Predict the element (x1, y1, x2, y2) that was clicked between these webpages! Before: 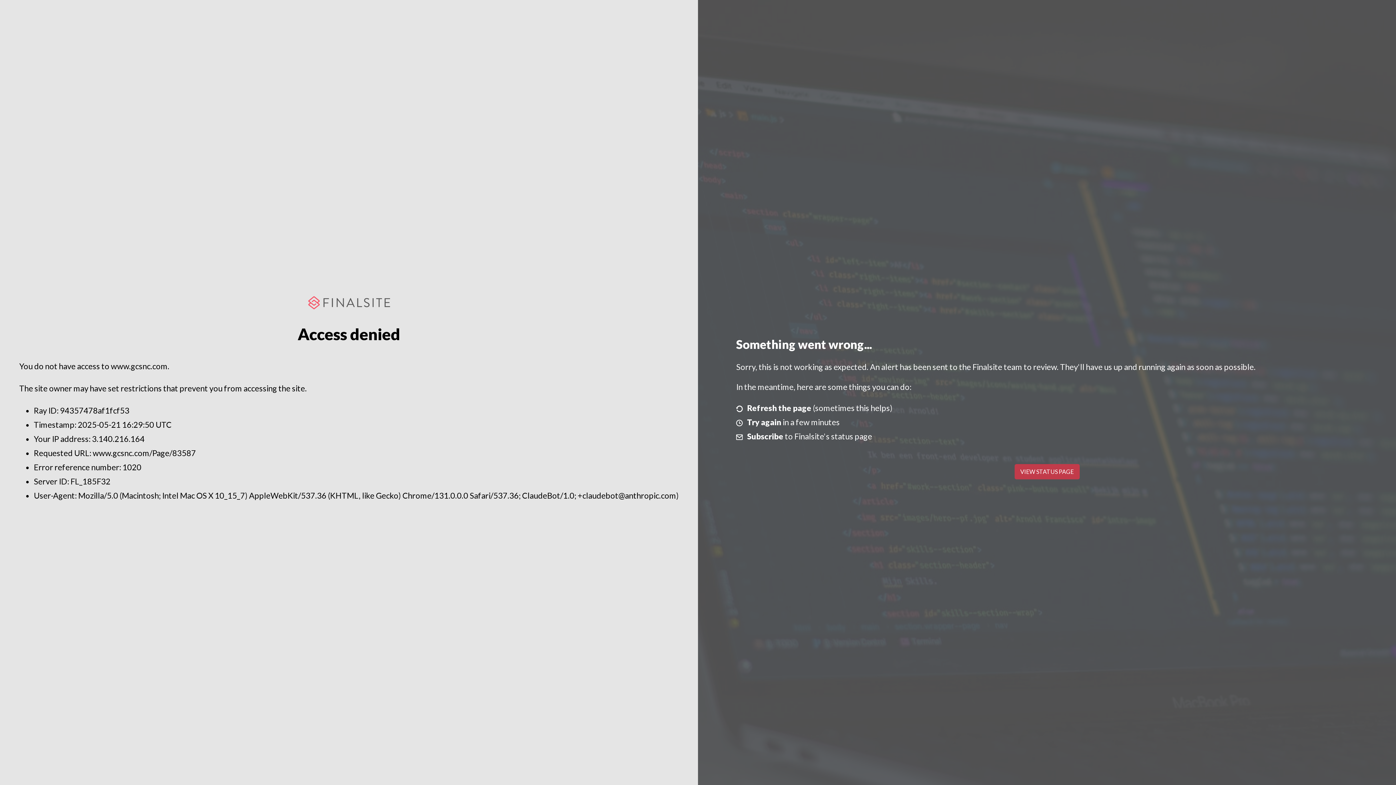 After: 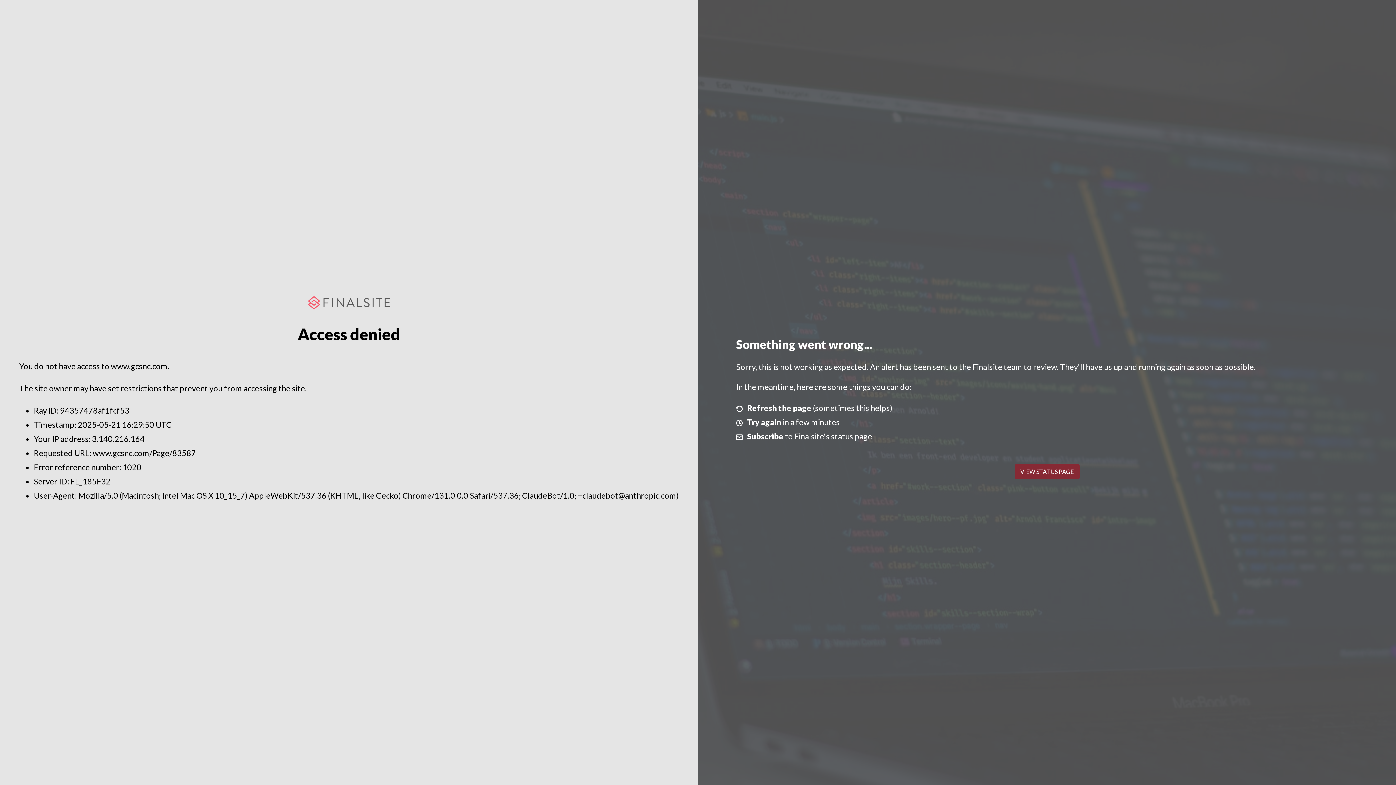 Action: label: VIEW STATUS PAGE bbox: (1014, 464, 1079, 479)